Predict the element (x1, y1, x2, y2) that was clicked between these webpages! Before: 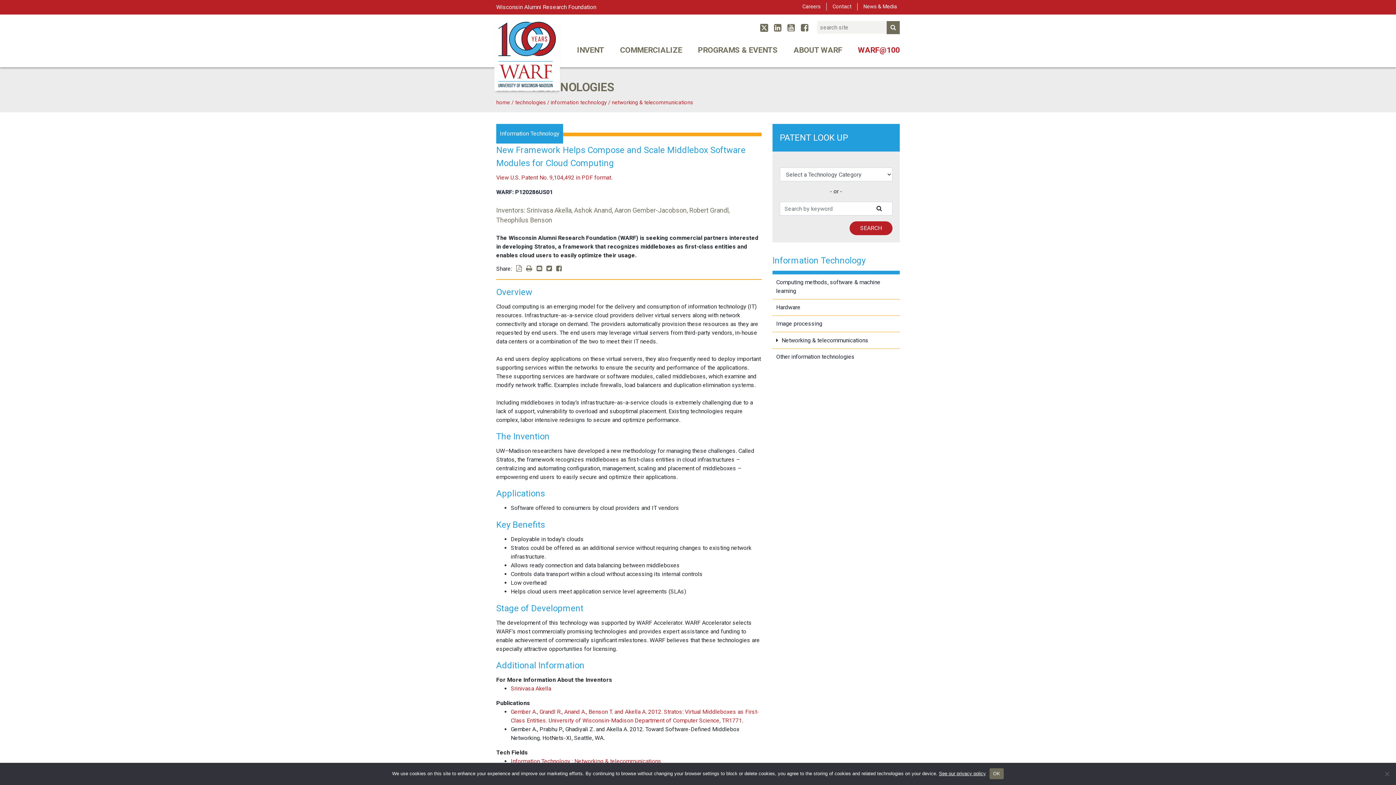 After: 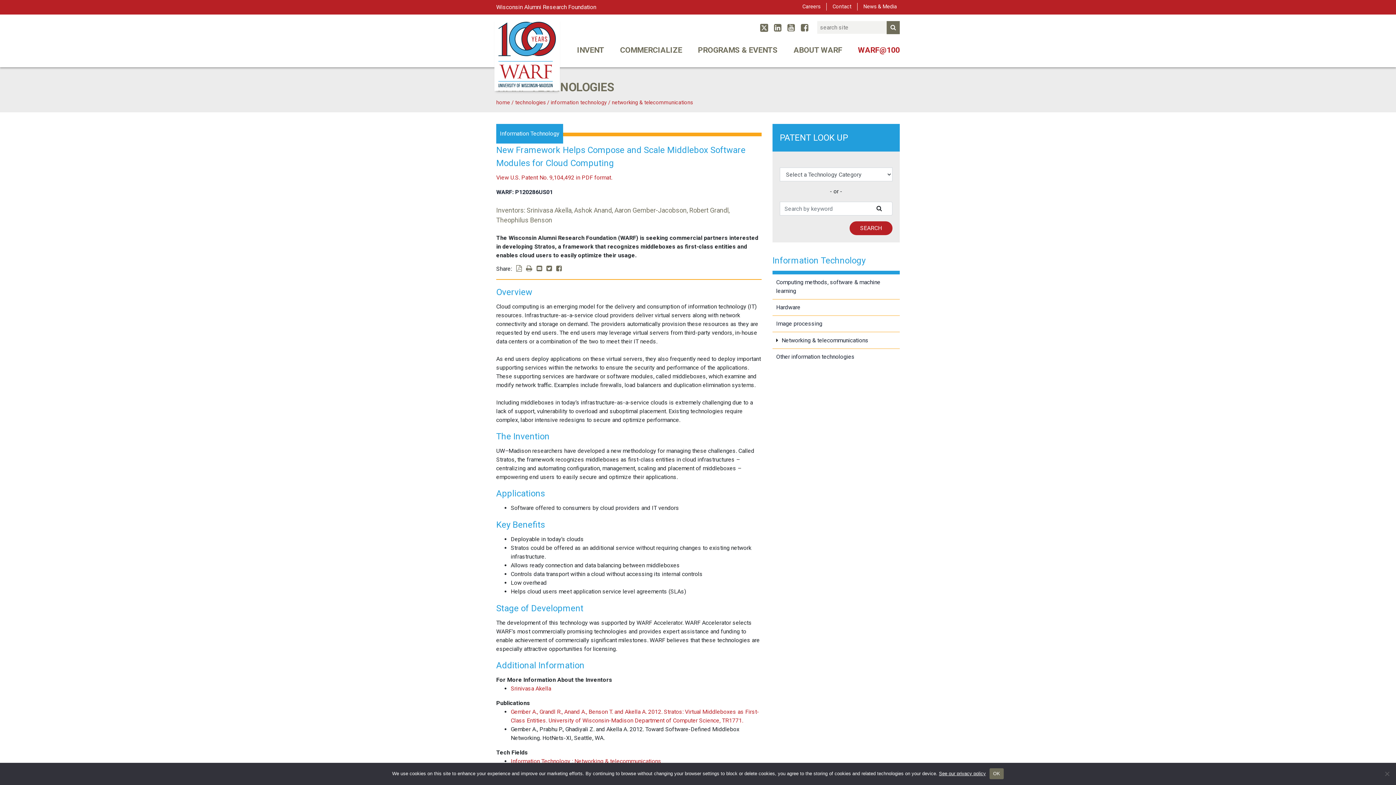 Action: bbox: (556, 264, 561, 272)